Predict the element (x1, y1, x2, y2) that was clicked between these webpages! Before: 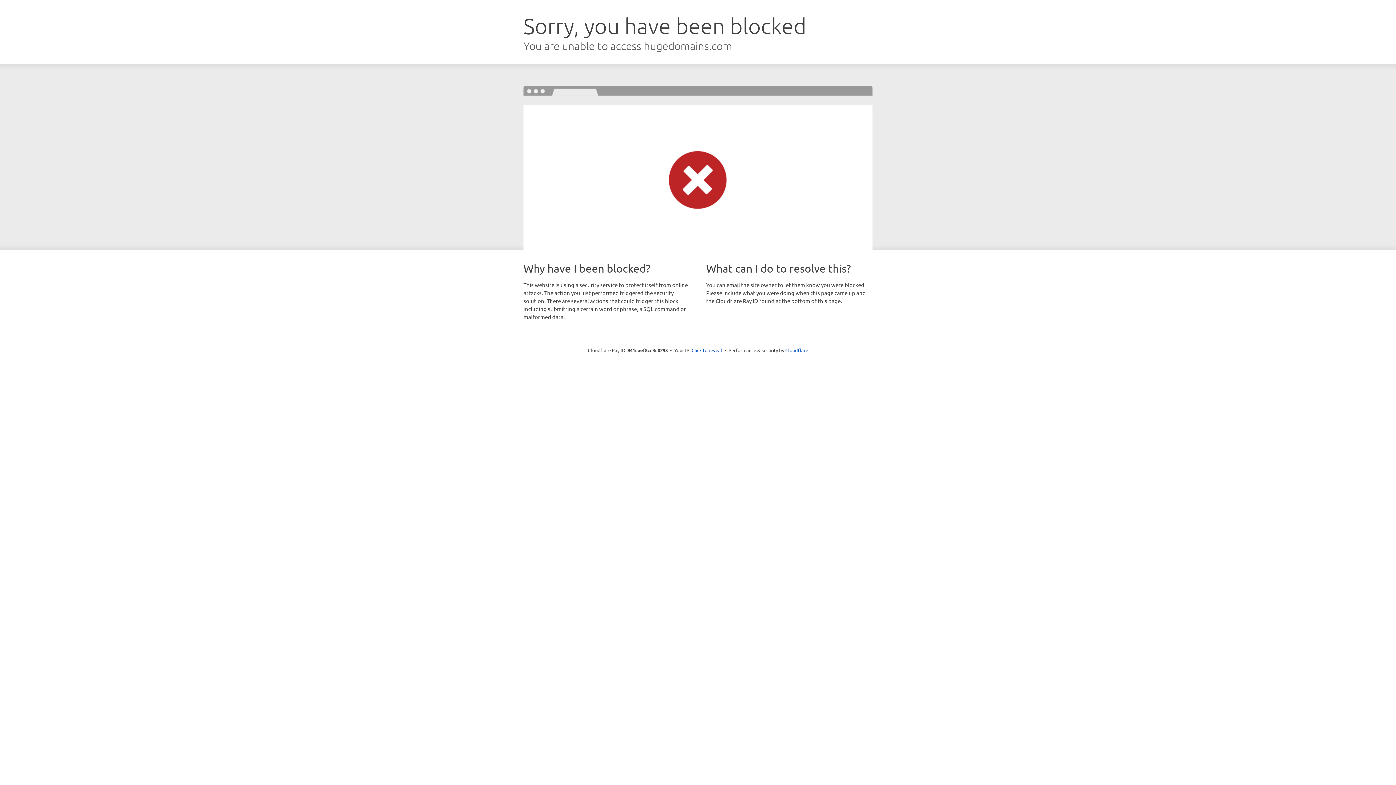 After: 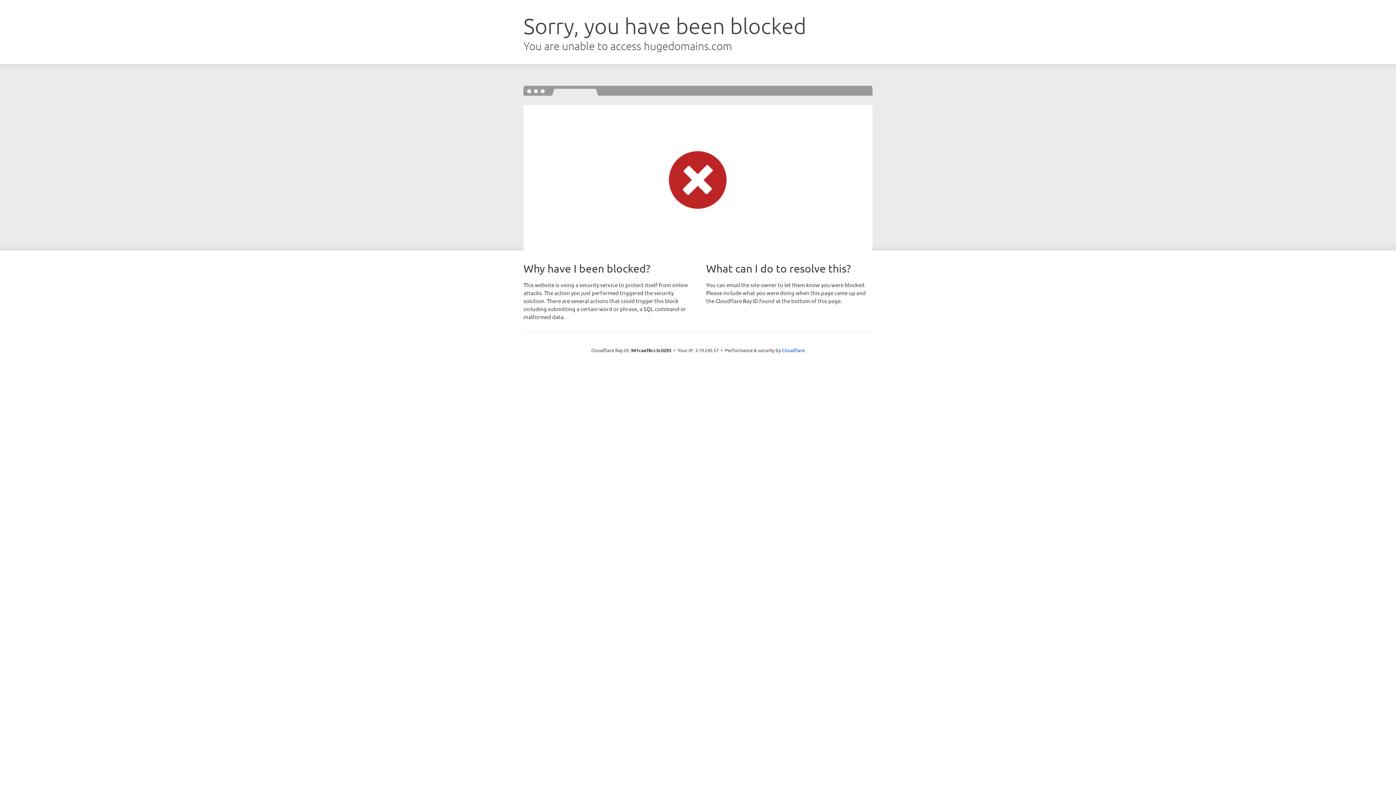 Action: label: Click to reveal bbox: (691, 346, 722, 353)